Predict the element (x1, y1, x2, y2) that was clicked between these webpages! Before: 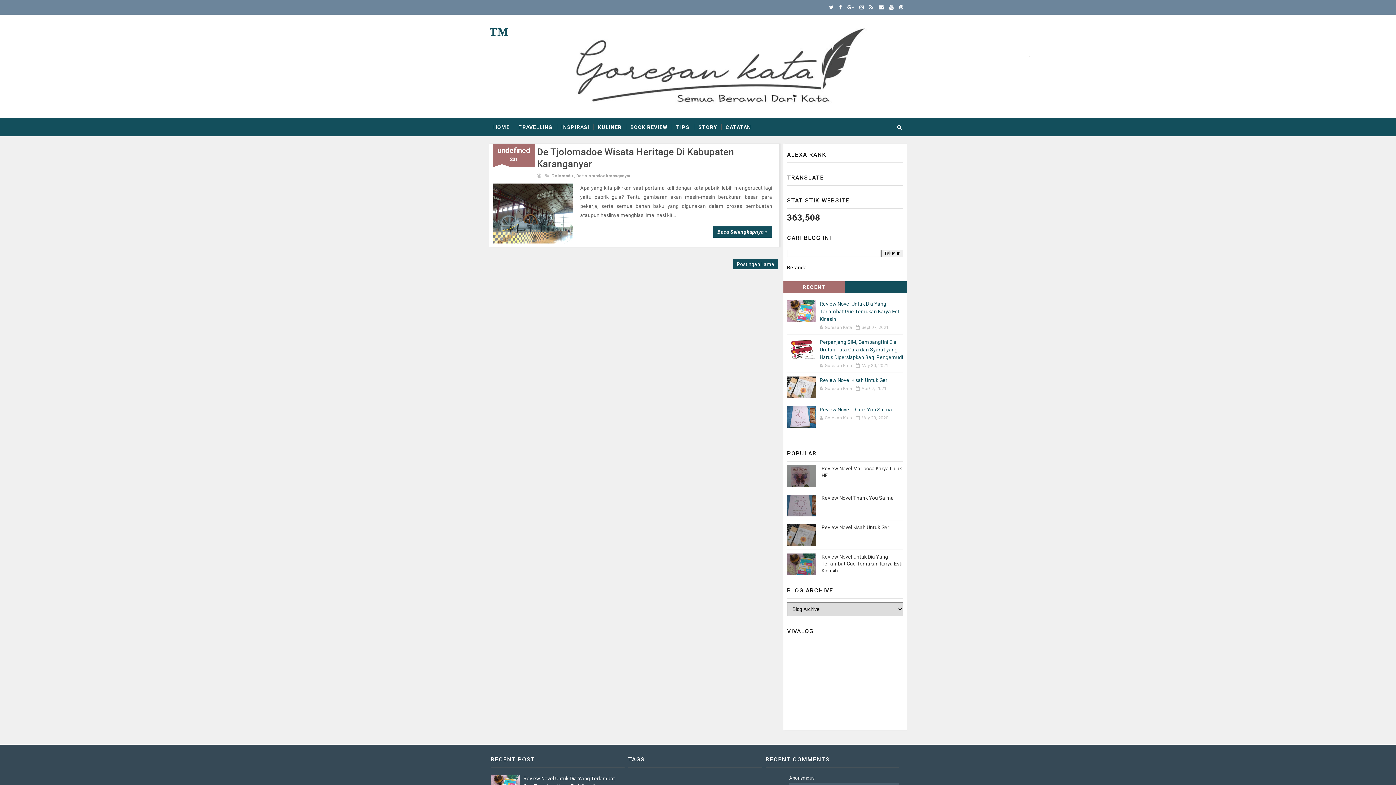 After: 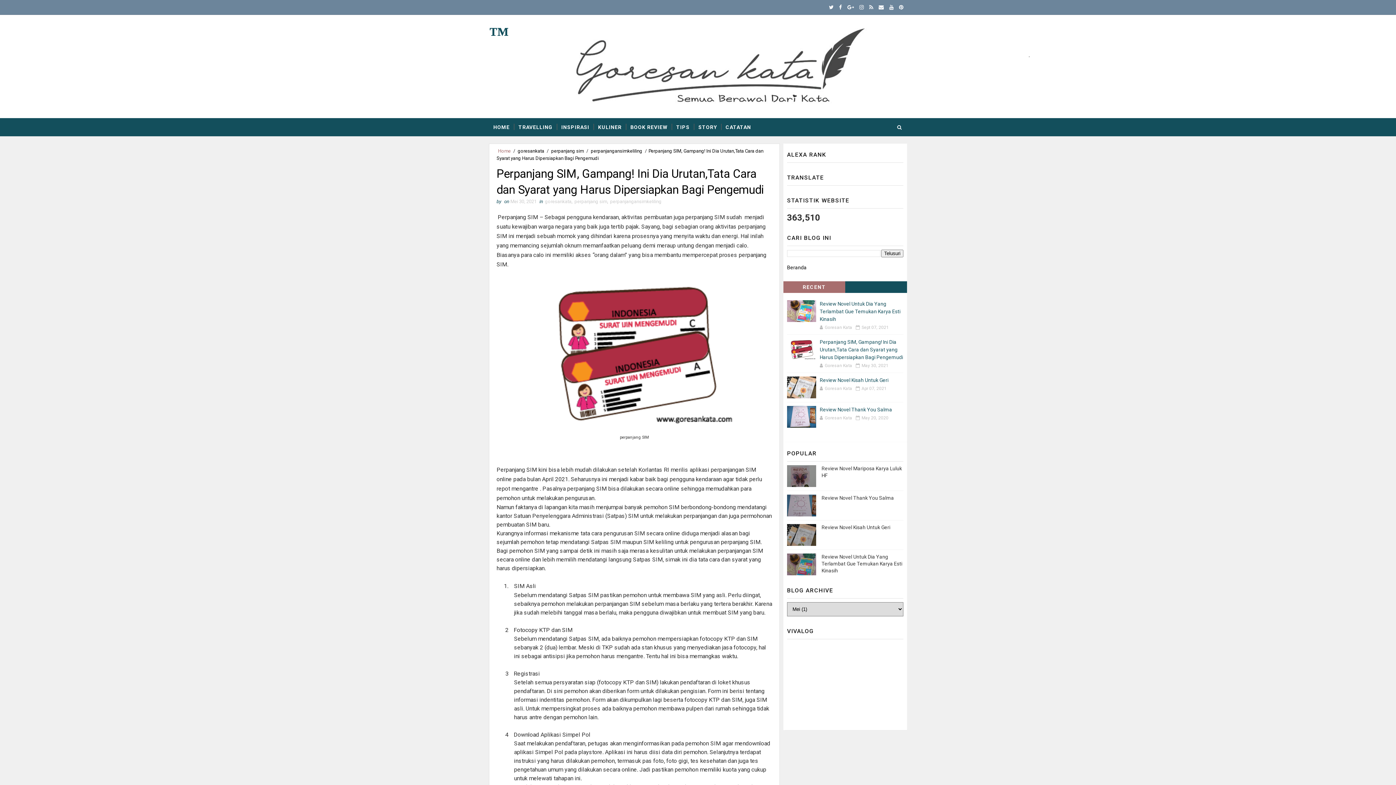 Action: bbox: (787, 338, 816, 360)